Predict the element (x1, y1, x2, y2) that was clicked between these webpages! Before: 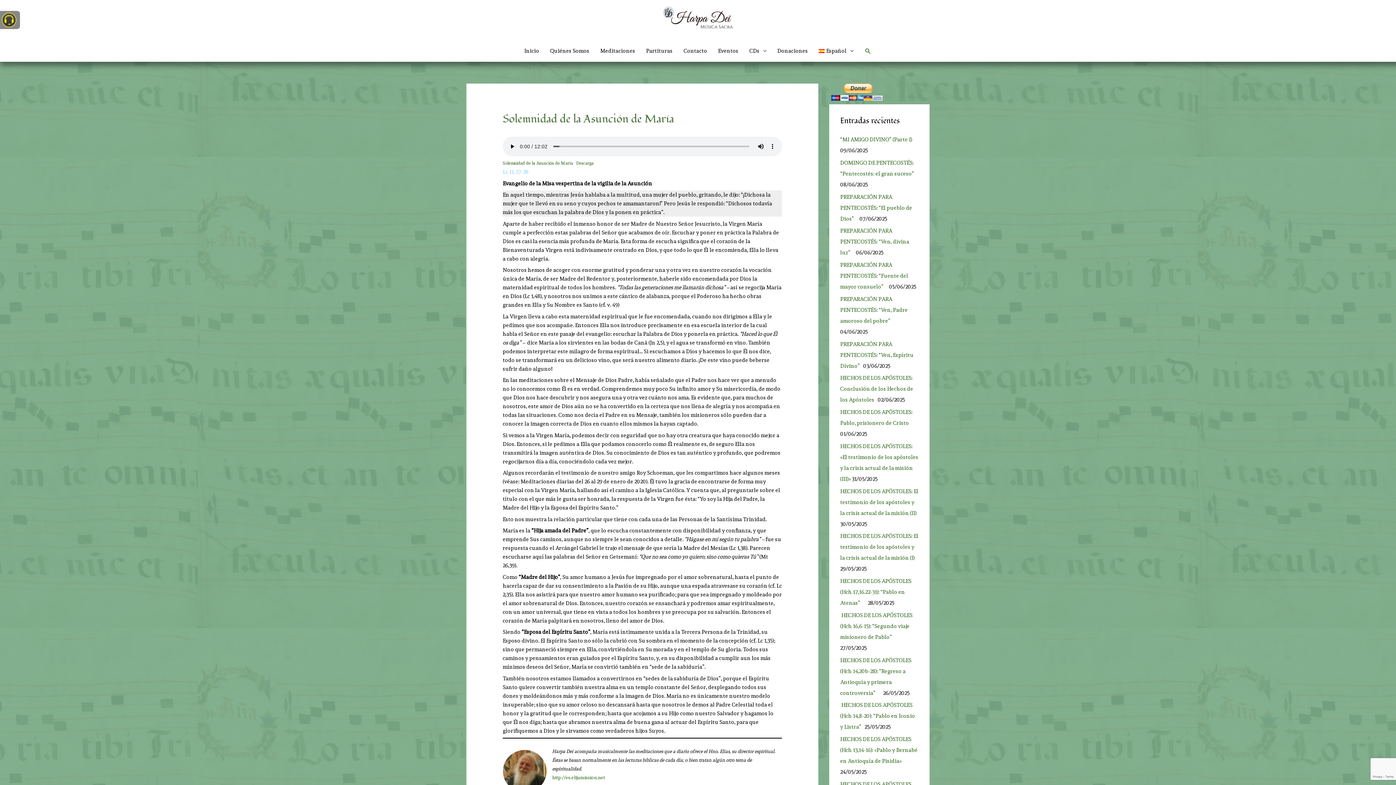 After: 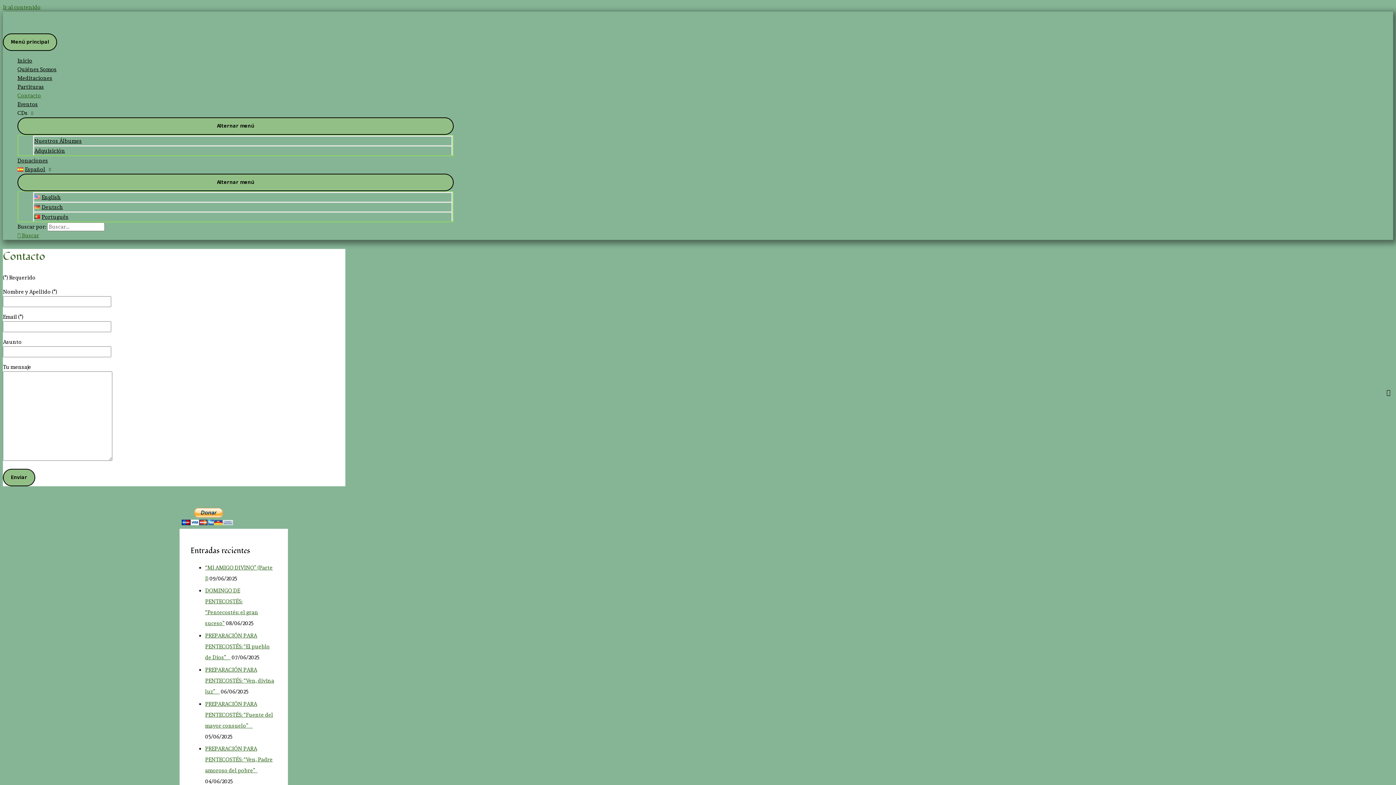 Action: label: Contacto bbox: (678, 40, 712, 61)